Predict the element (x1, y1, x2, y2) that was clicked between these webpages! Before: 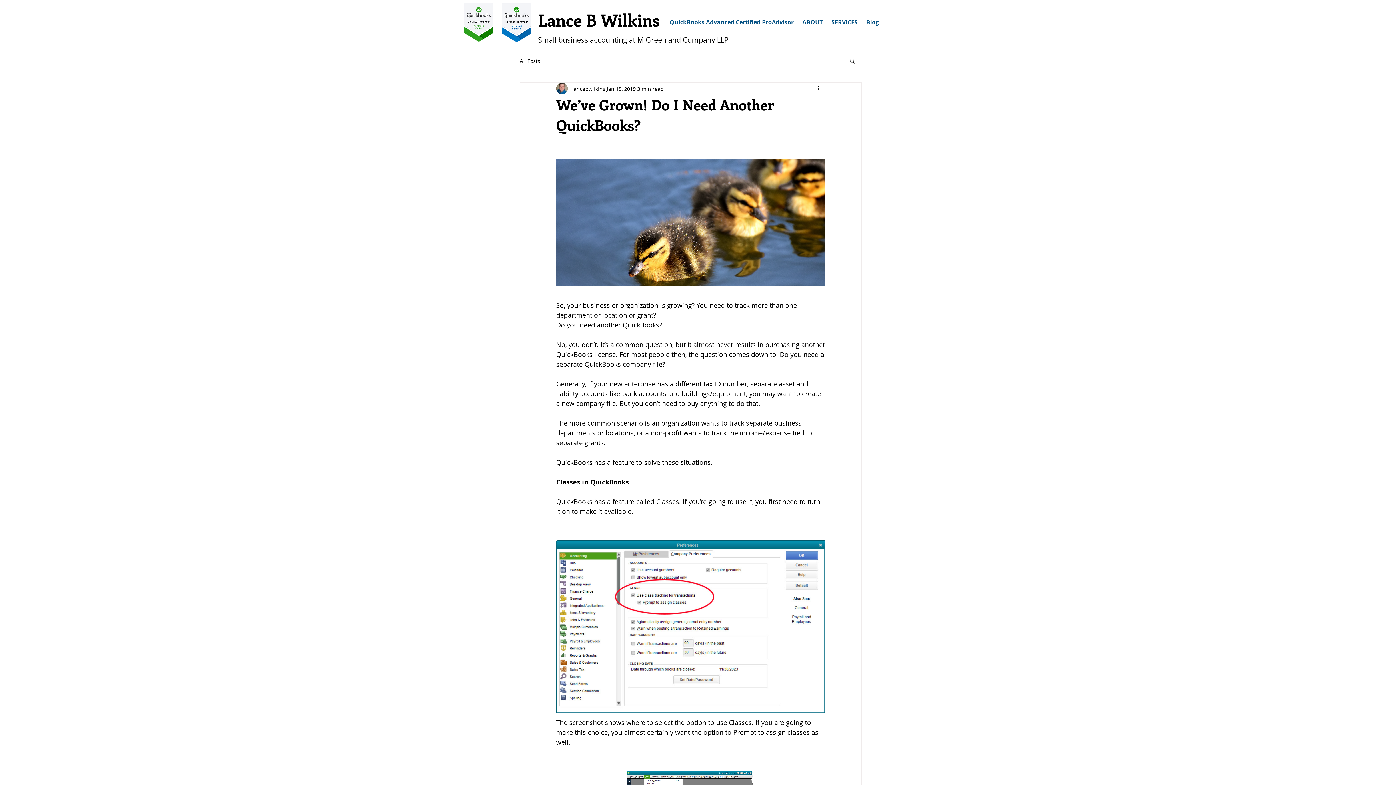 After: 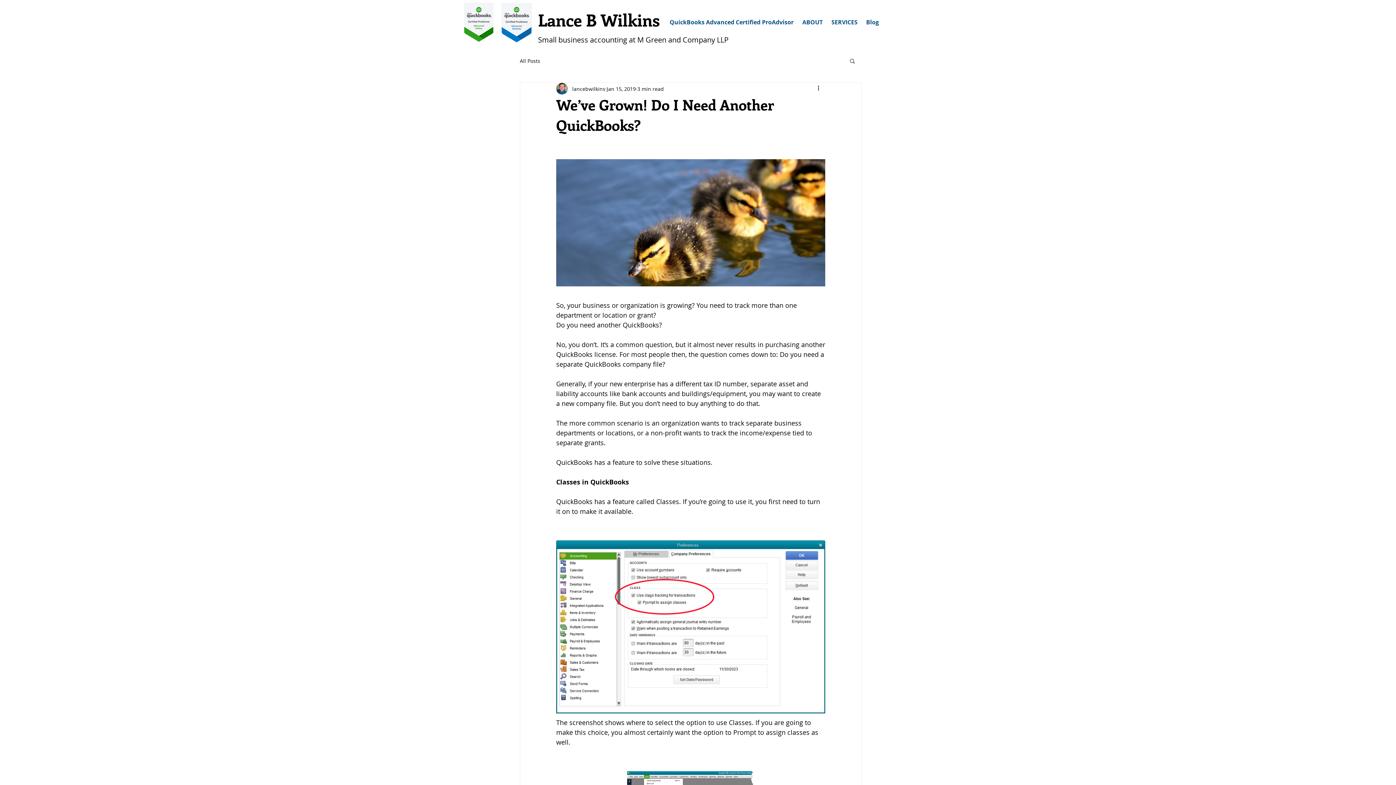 Action: bbox: (849, 57, 856, 63) label: Search